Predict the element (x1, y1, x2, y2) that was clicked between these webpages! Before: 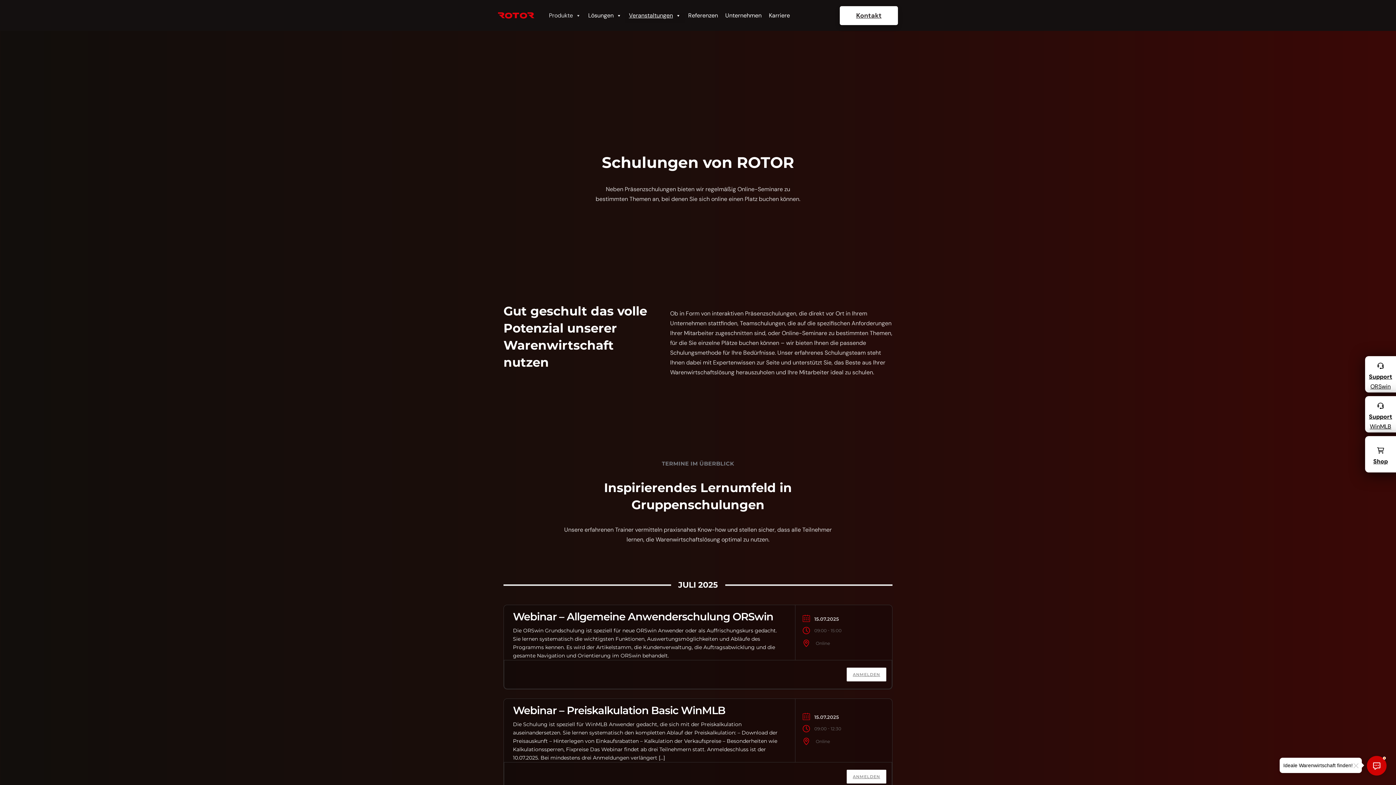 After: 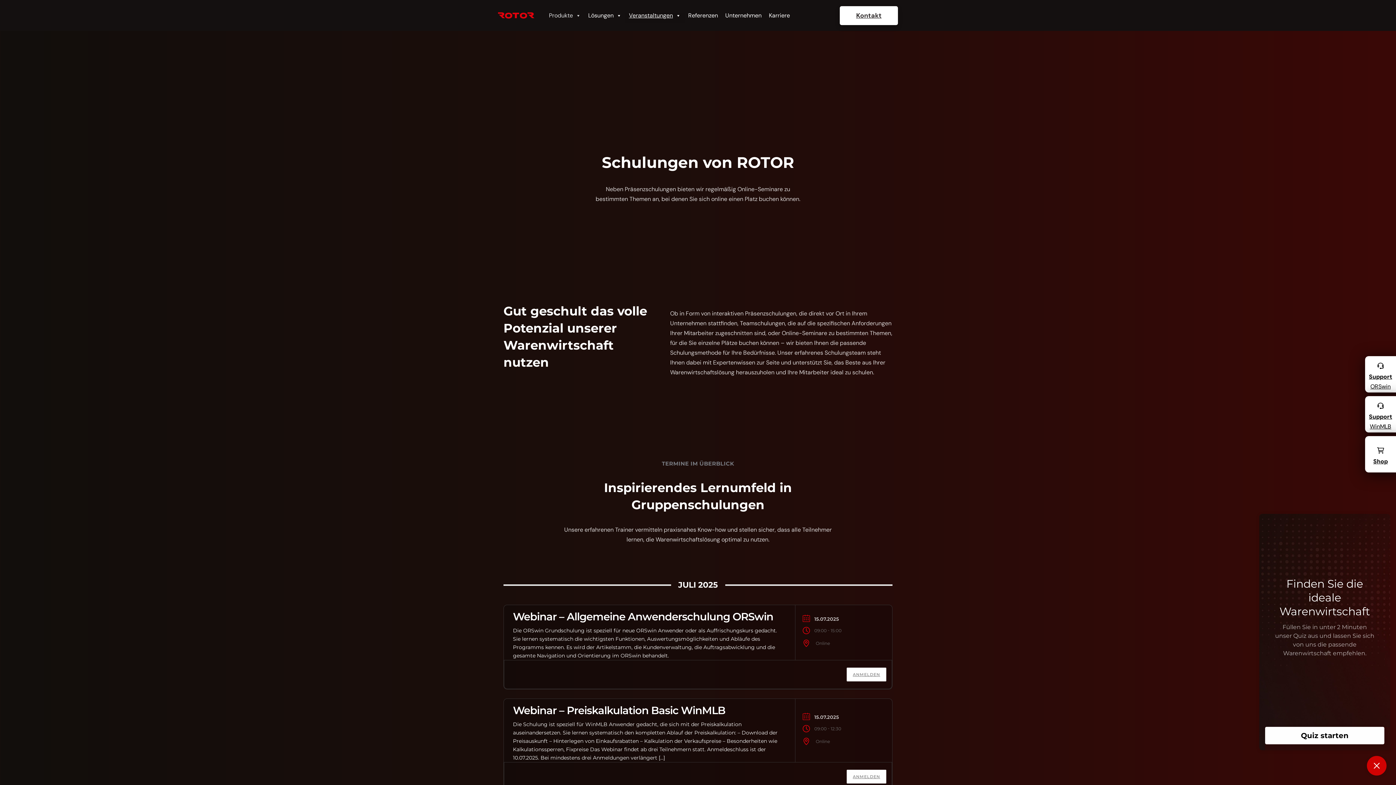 Action: bbox: (1367, 756, 1386, 776)